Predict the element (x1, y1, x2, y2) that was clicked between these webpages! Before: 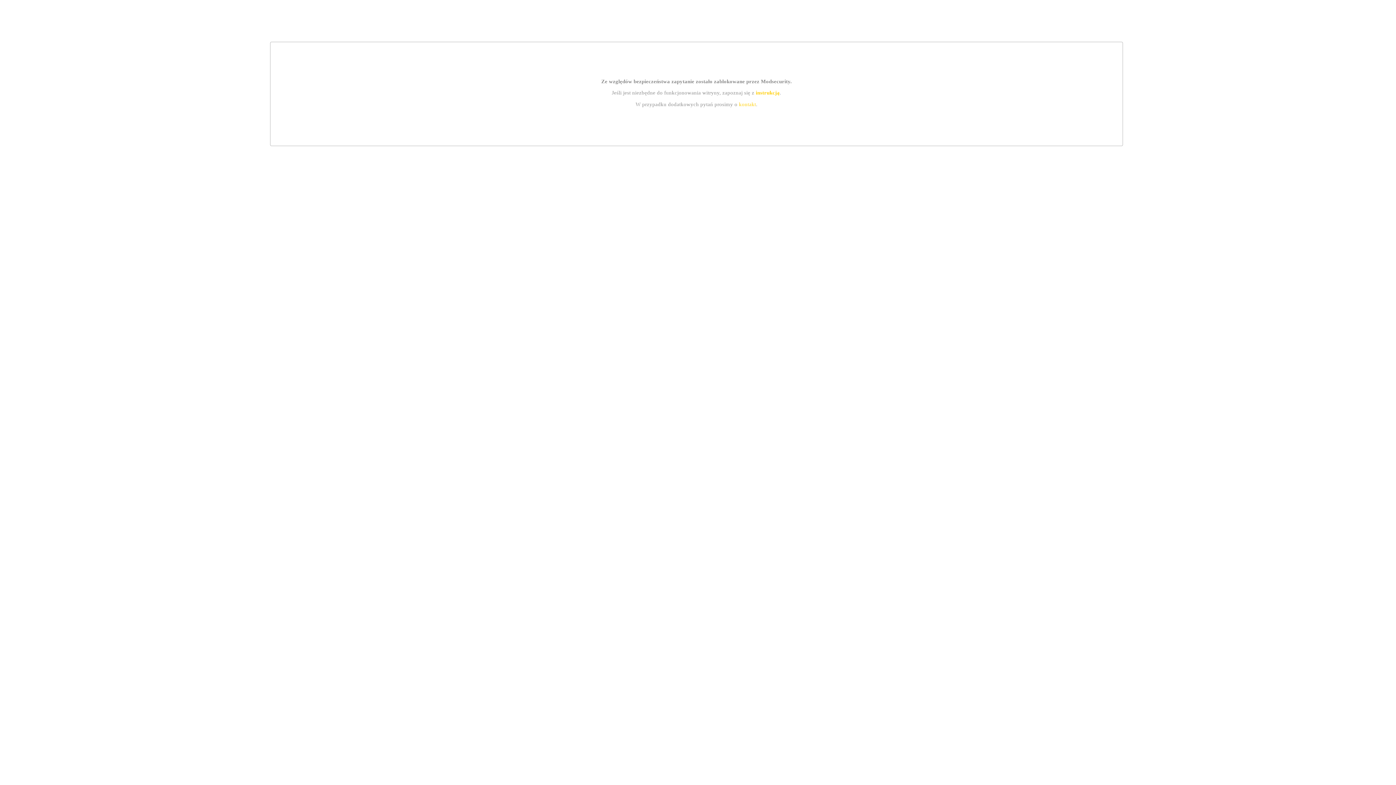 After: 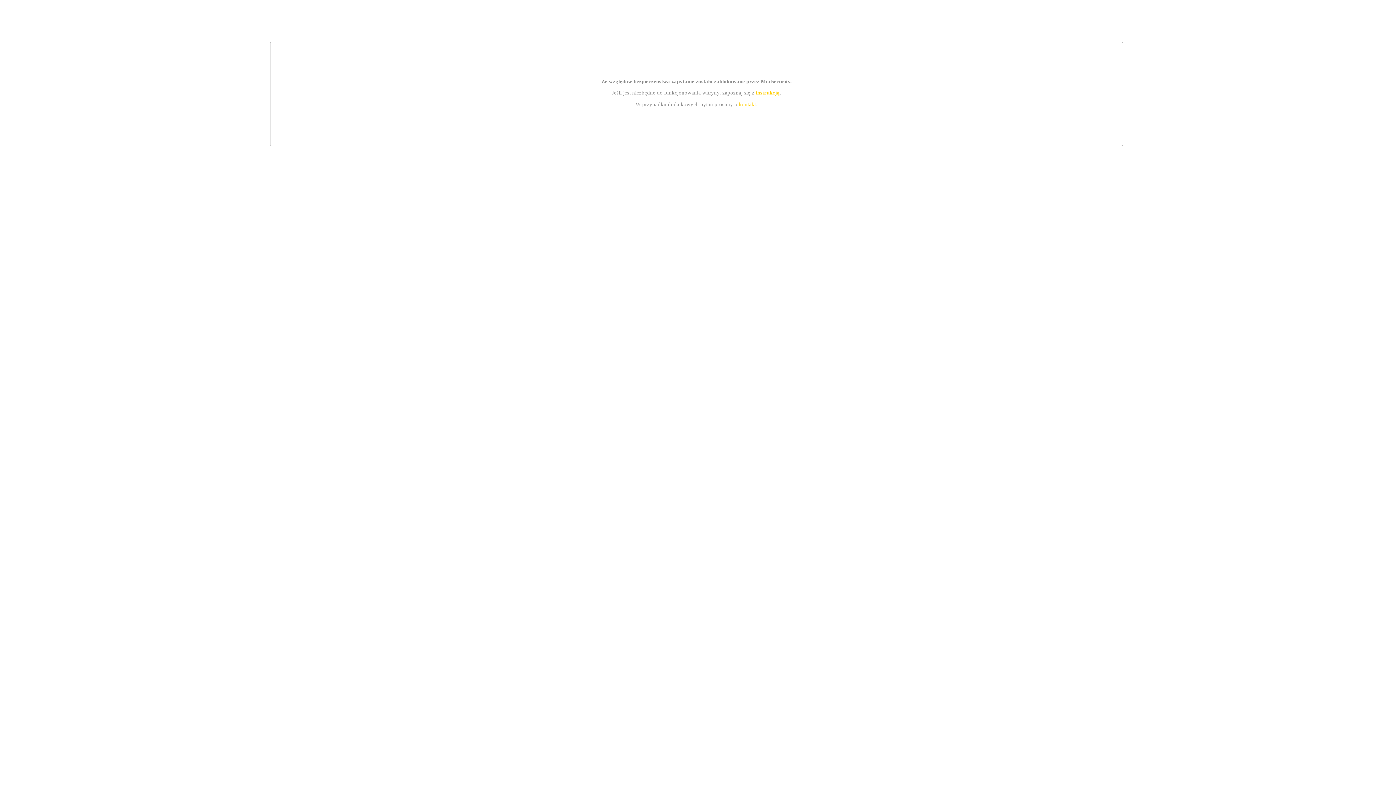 Action: label: kontakt bbox: (739, 101, 756, 107)